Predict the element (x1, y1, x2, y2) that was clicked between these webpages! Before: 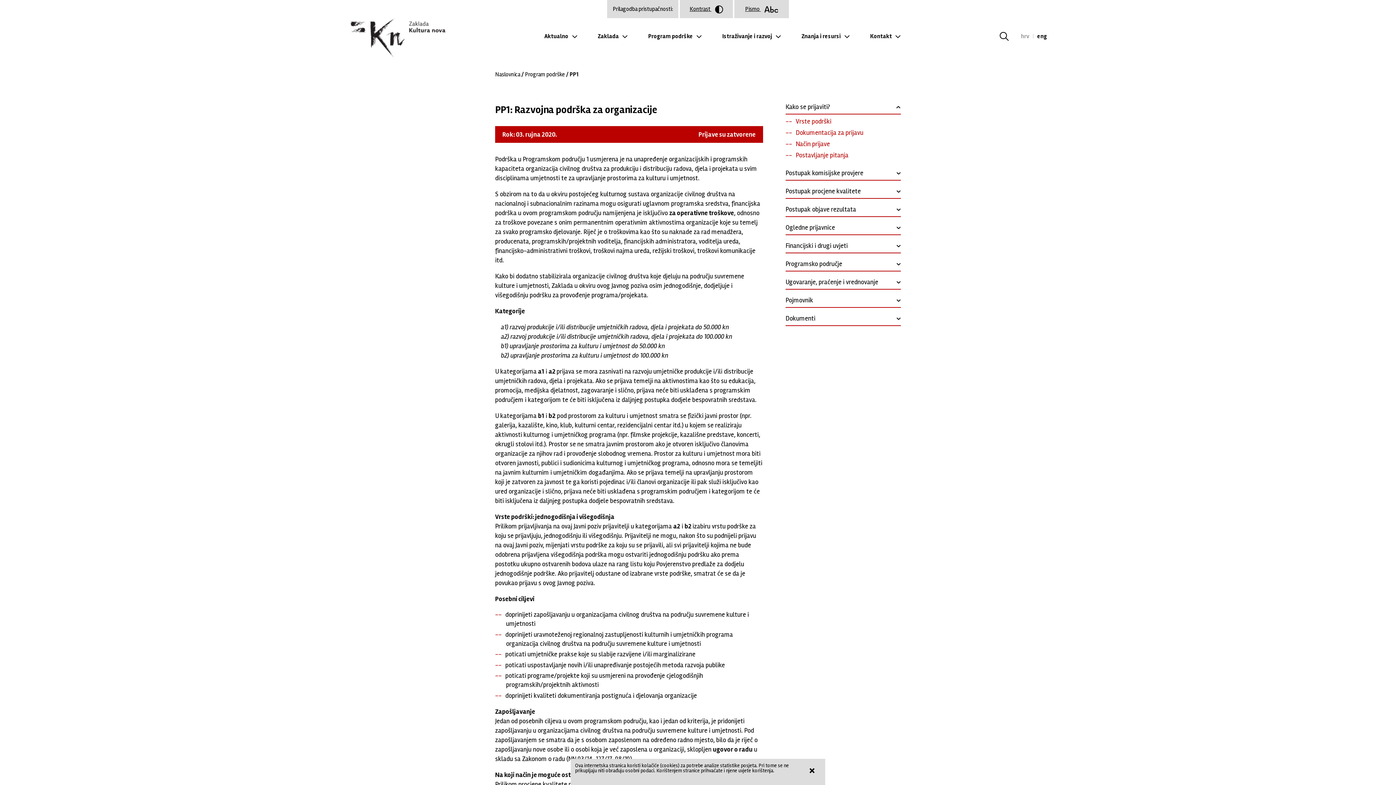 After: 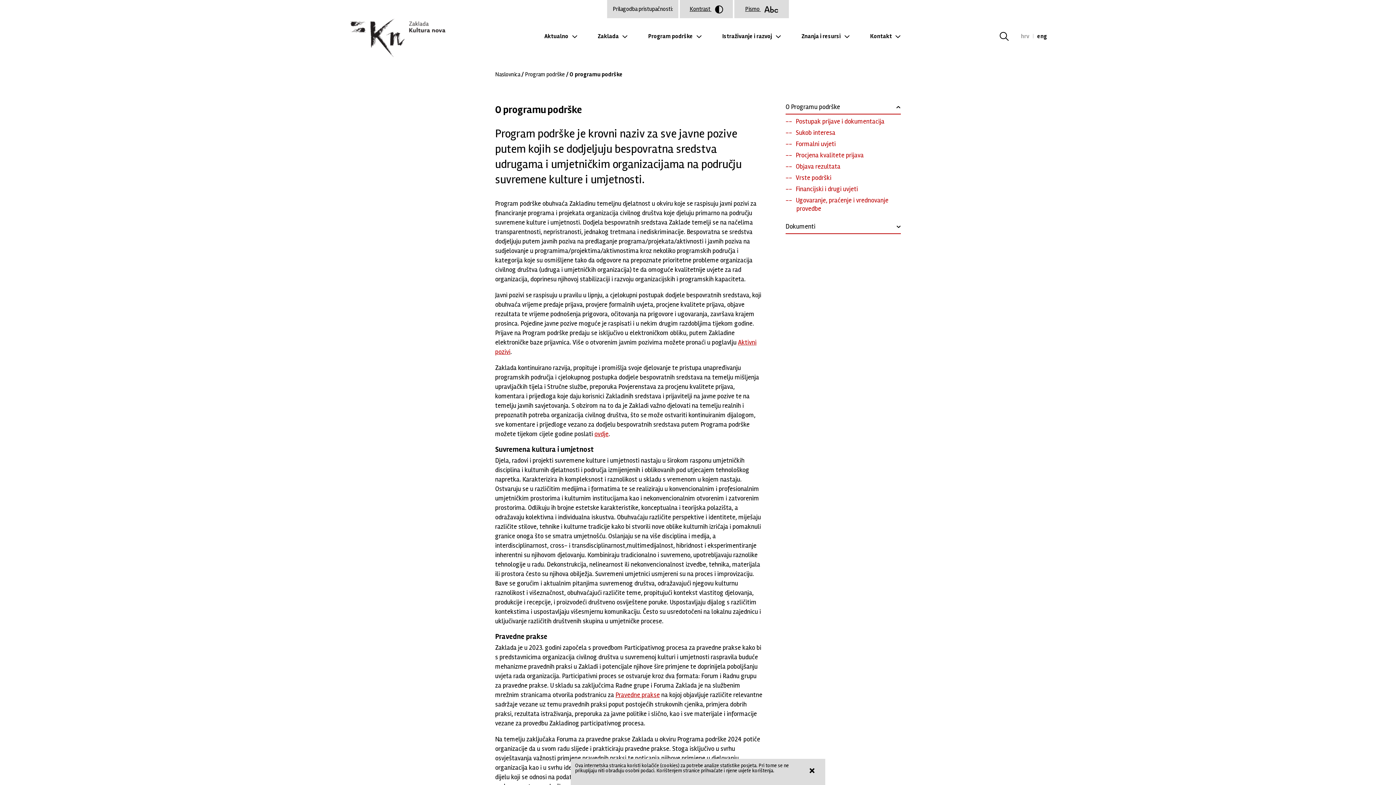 Action: label: Program podrške bbox: (525, 70, 565, 78)